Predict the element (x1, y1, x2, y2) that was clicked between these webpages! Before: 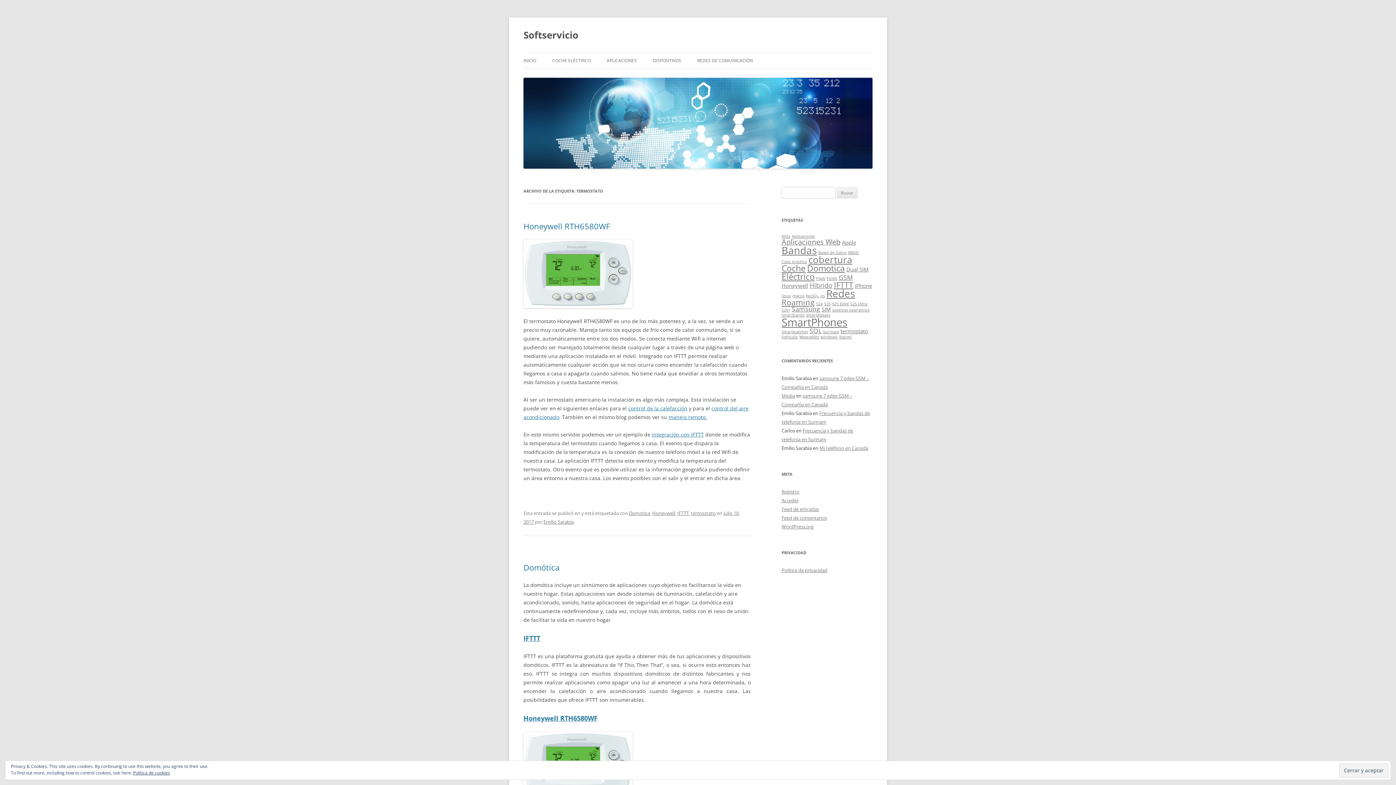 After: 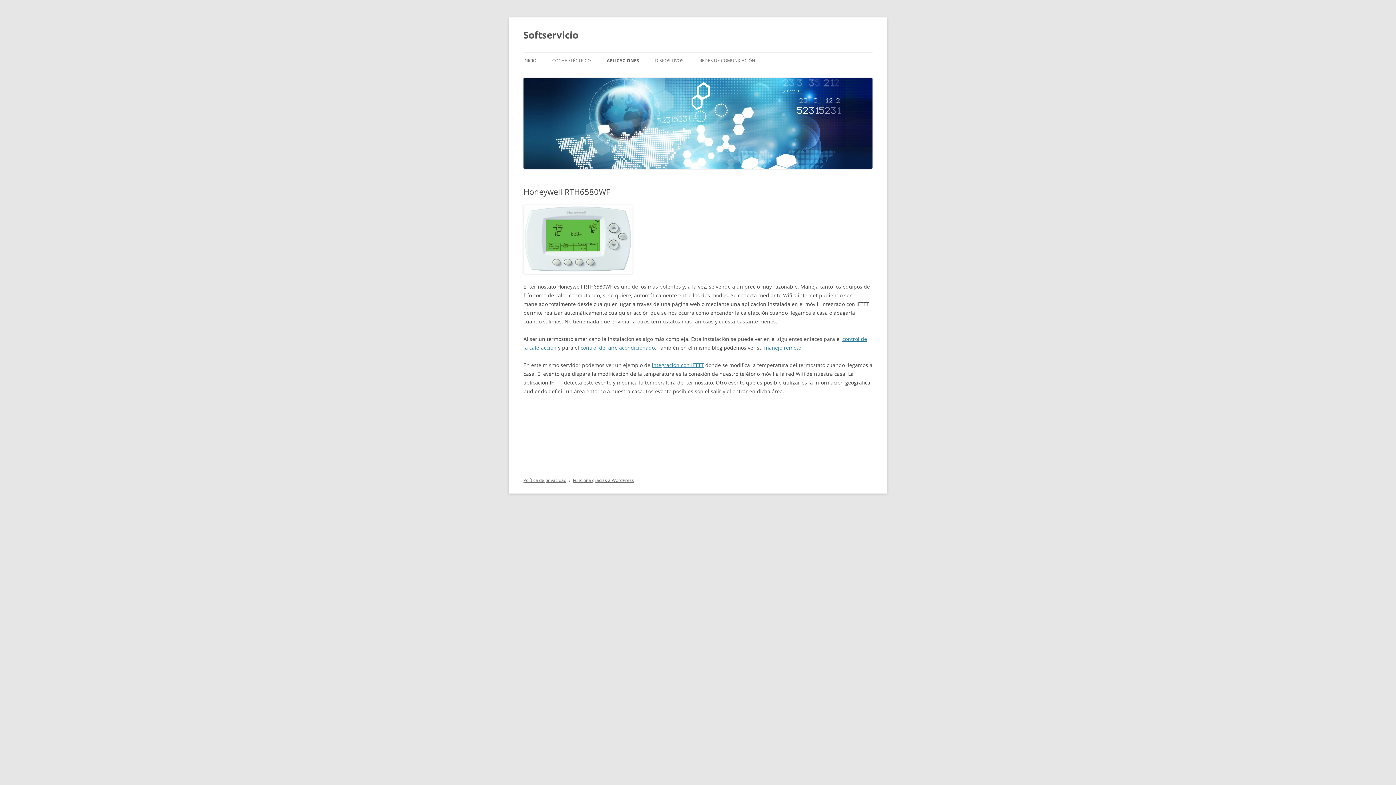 Action: label: Honeywell RTH6580WF bbox: (523, 220, 610, 231)